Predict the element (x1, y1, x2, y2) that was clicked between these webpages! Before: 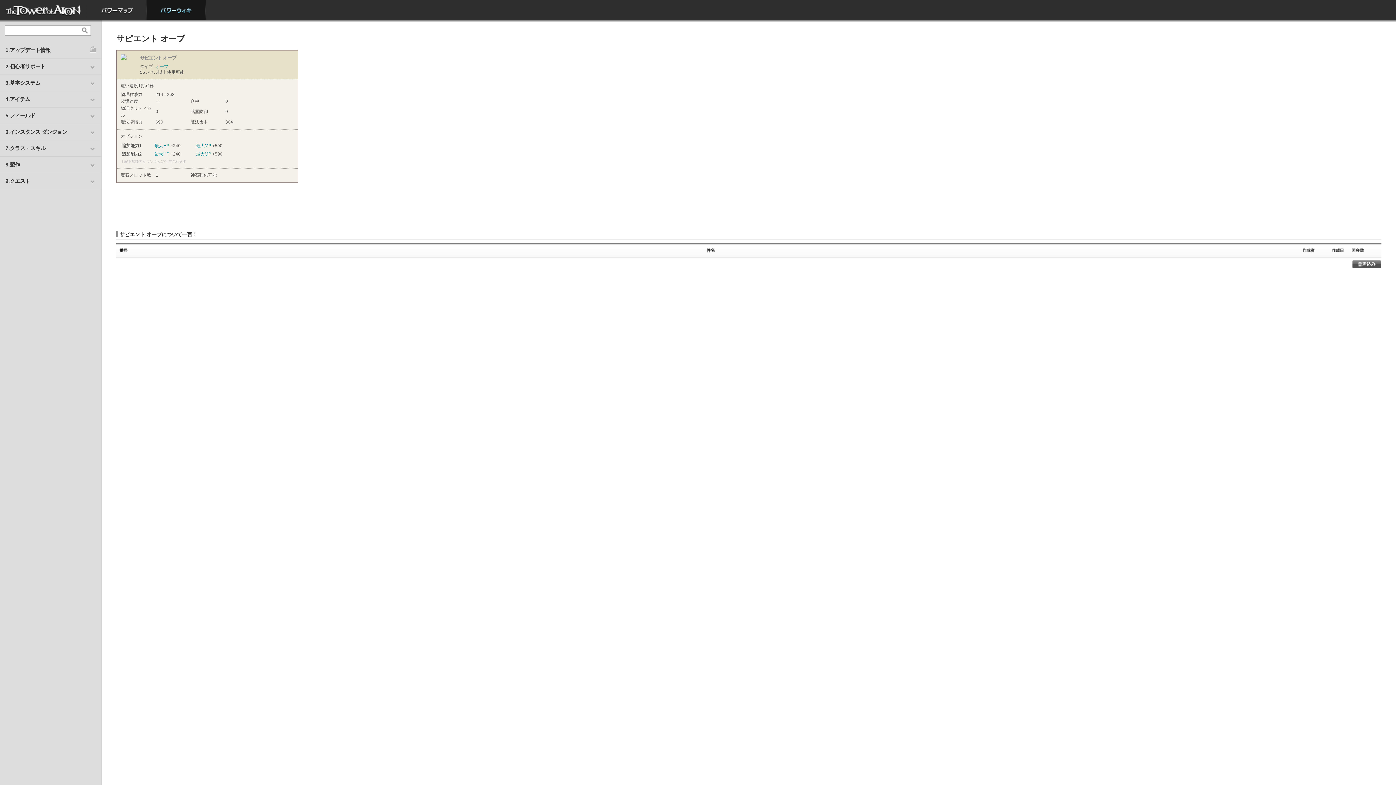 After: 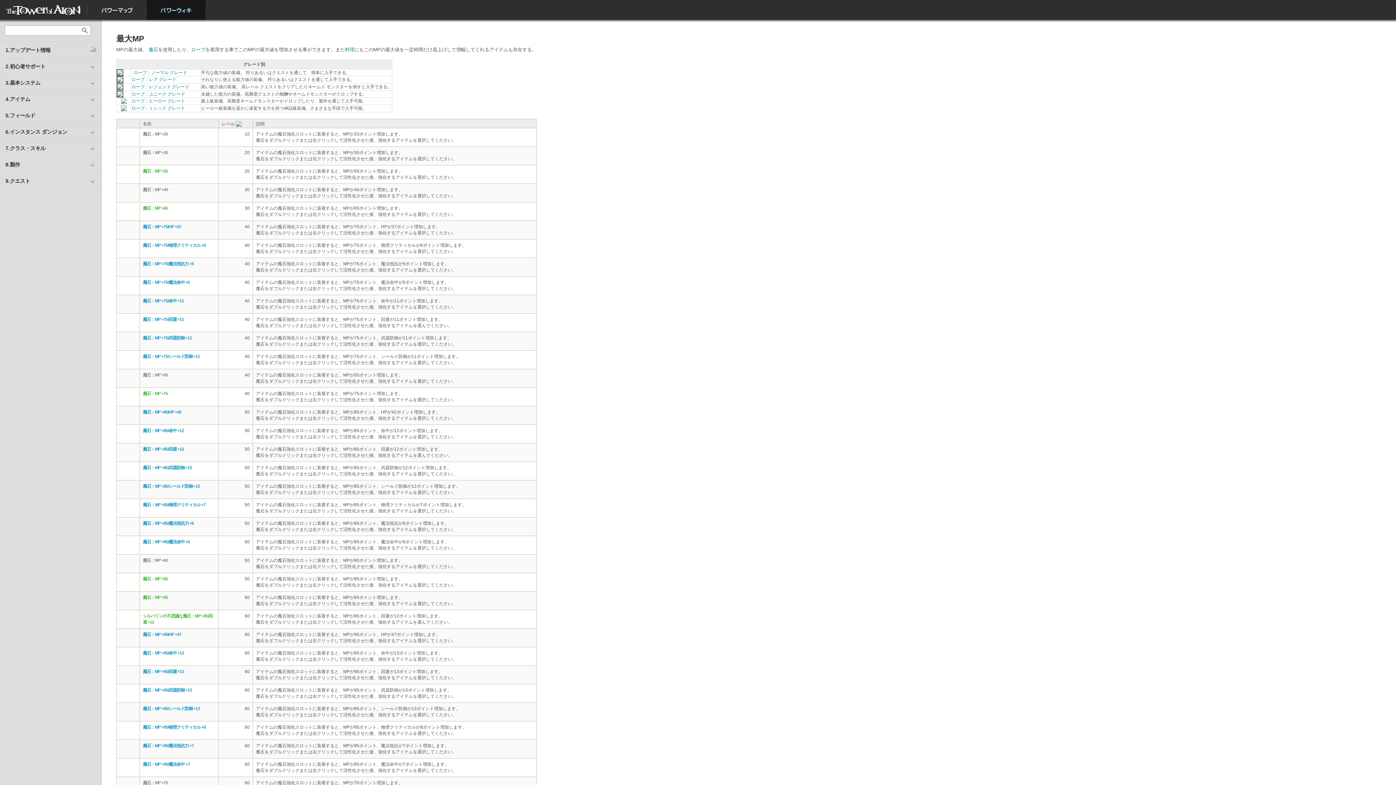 Action: label: 最大MP bbox: (196, 143, 211, 148)